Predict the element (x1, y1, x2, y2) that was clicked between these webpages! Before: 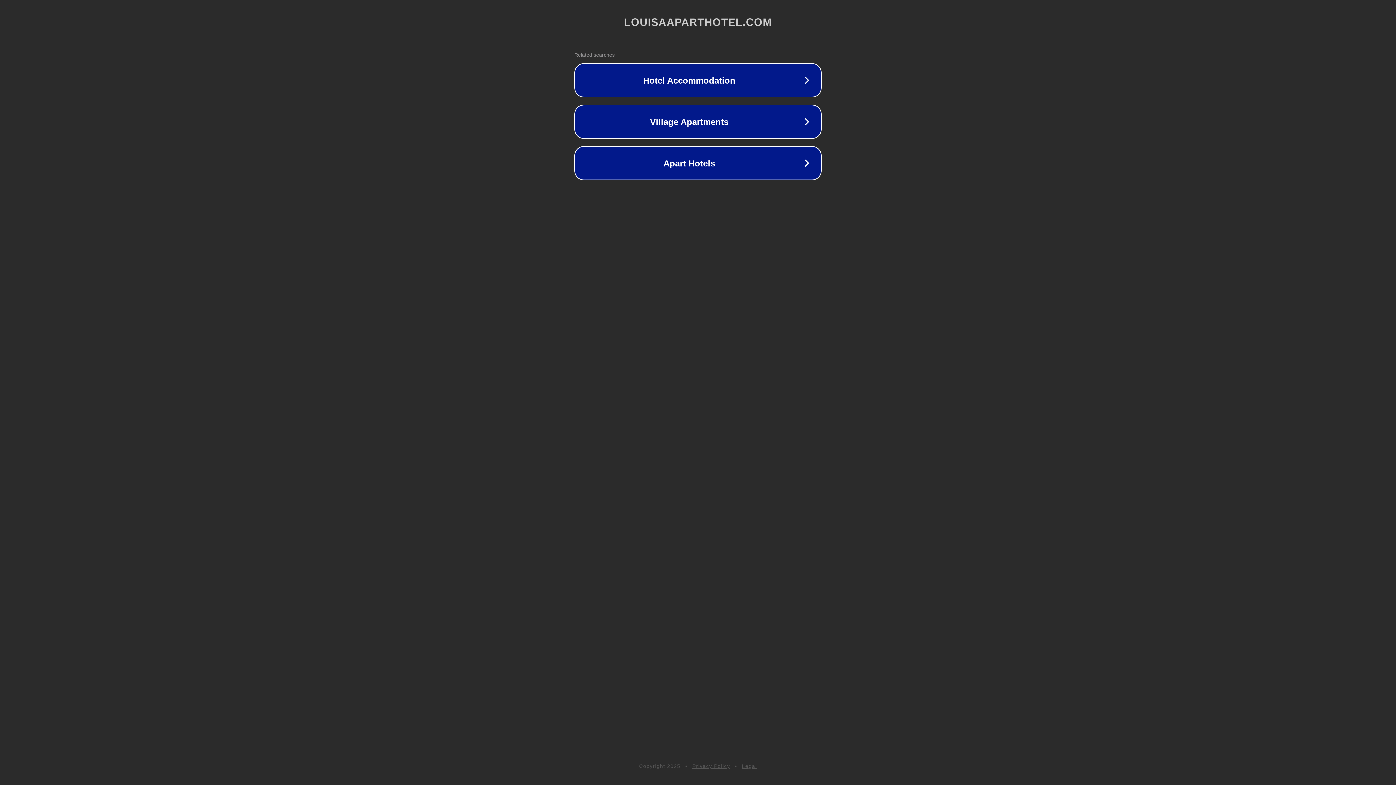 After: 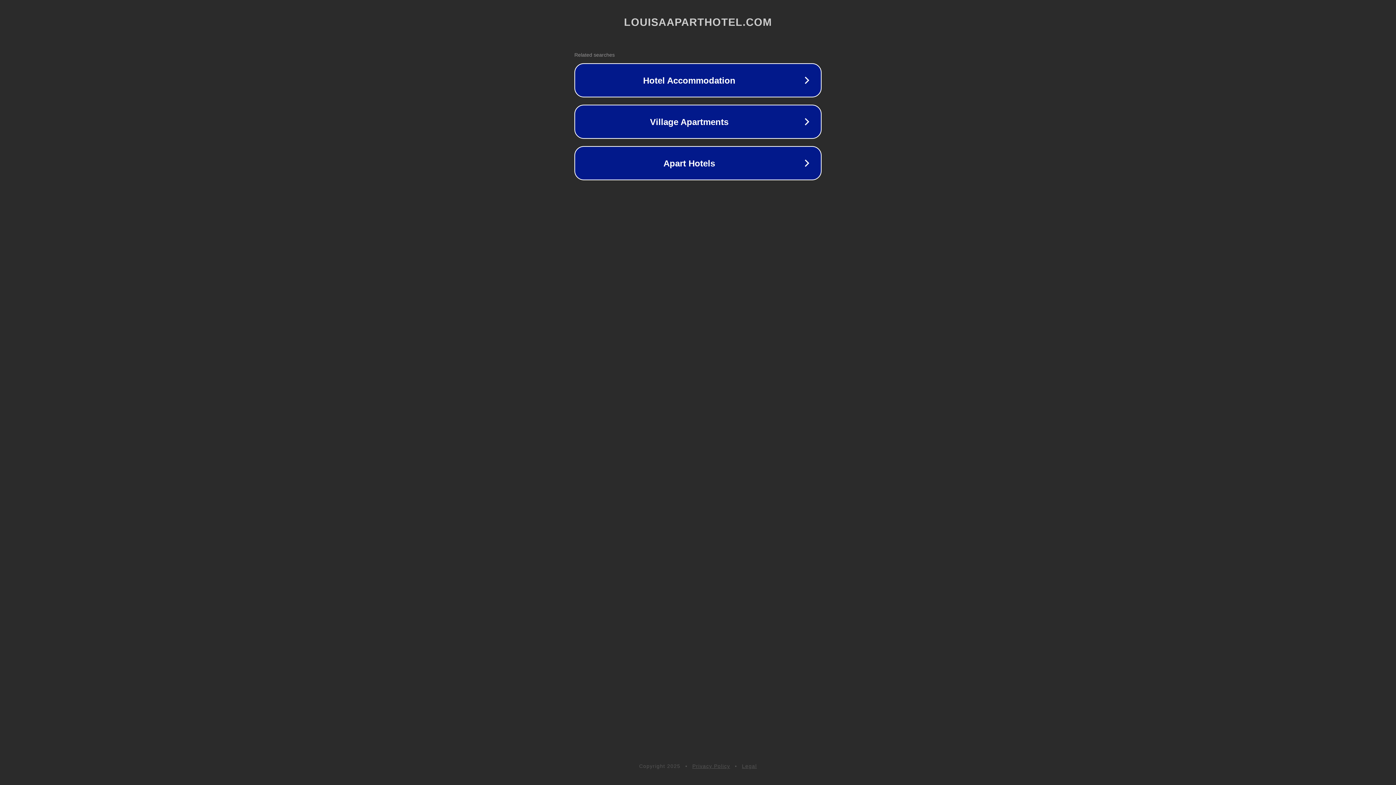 Action: bbox: (742, 763, 757, 769) label: Legal